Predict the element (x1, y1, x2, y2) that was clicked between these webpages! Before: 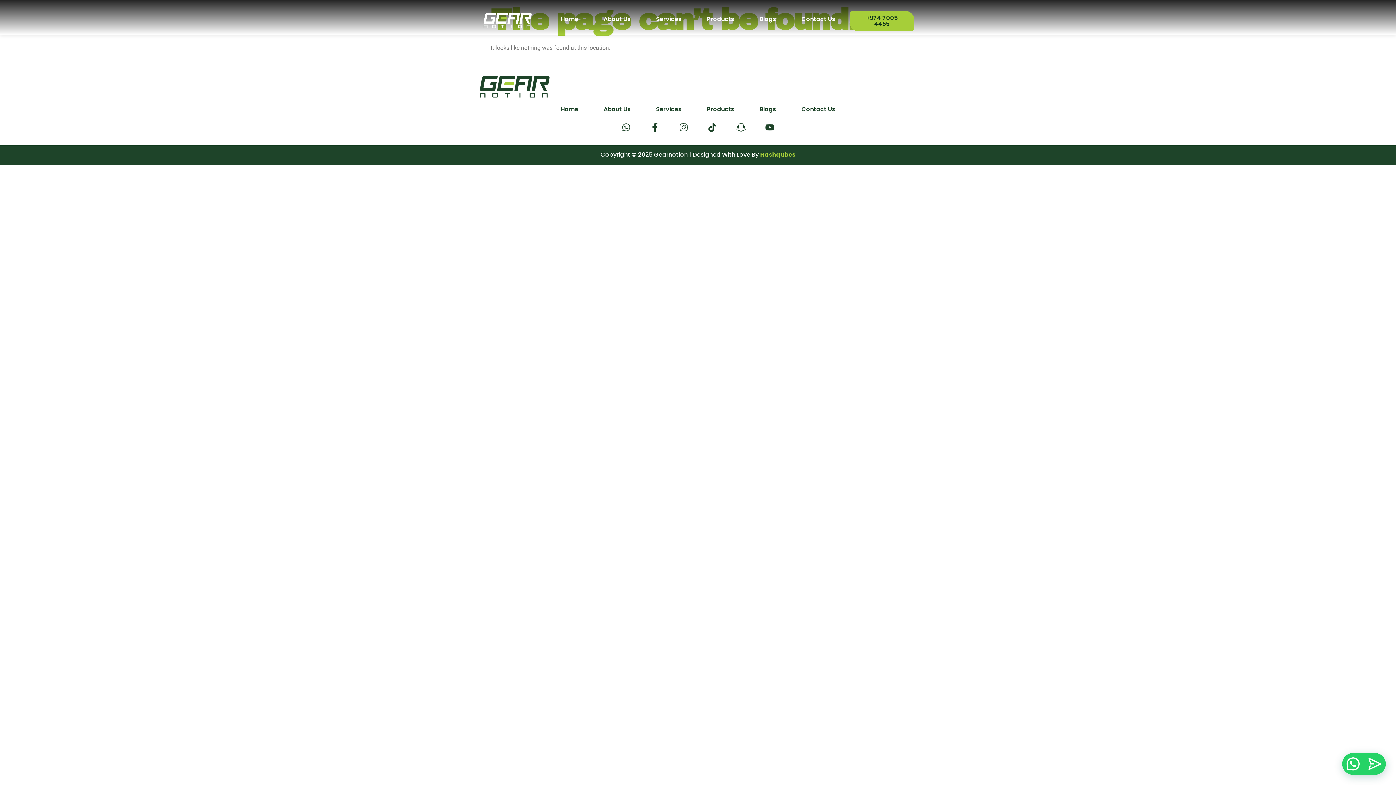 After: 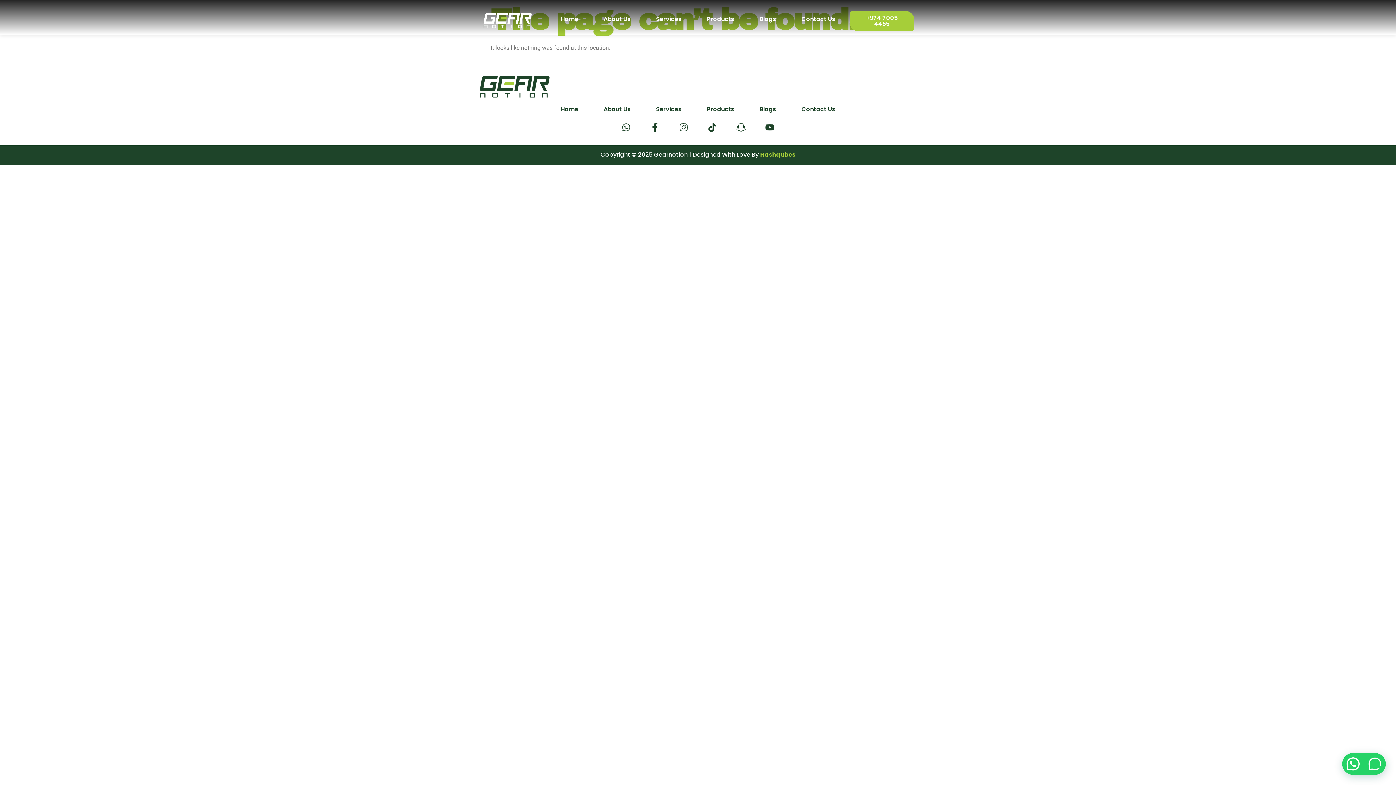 Action: bbox: (849, 10, 914, 31) label: +974 7005 4455